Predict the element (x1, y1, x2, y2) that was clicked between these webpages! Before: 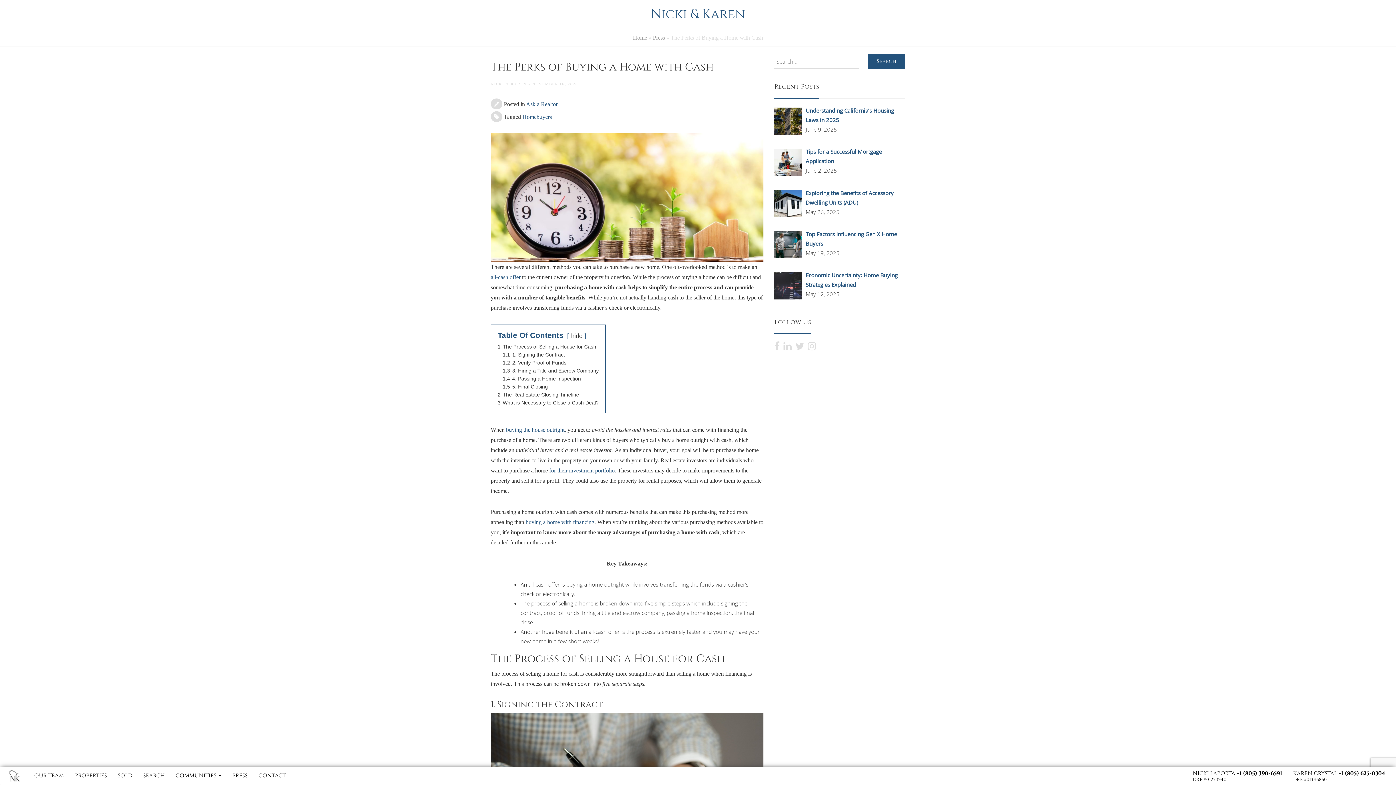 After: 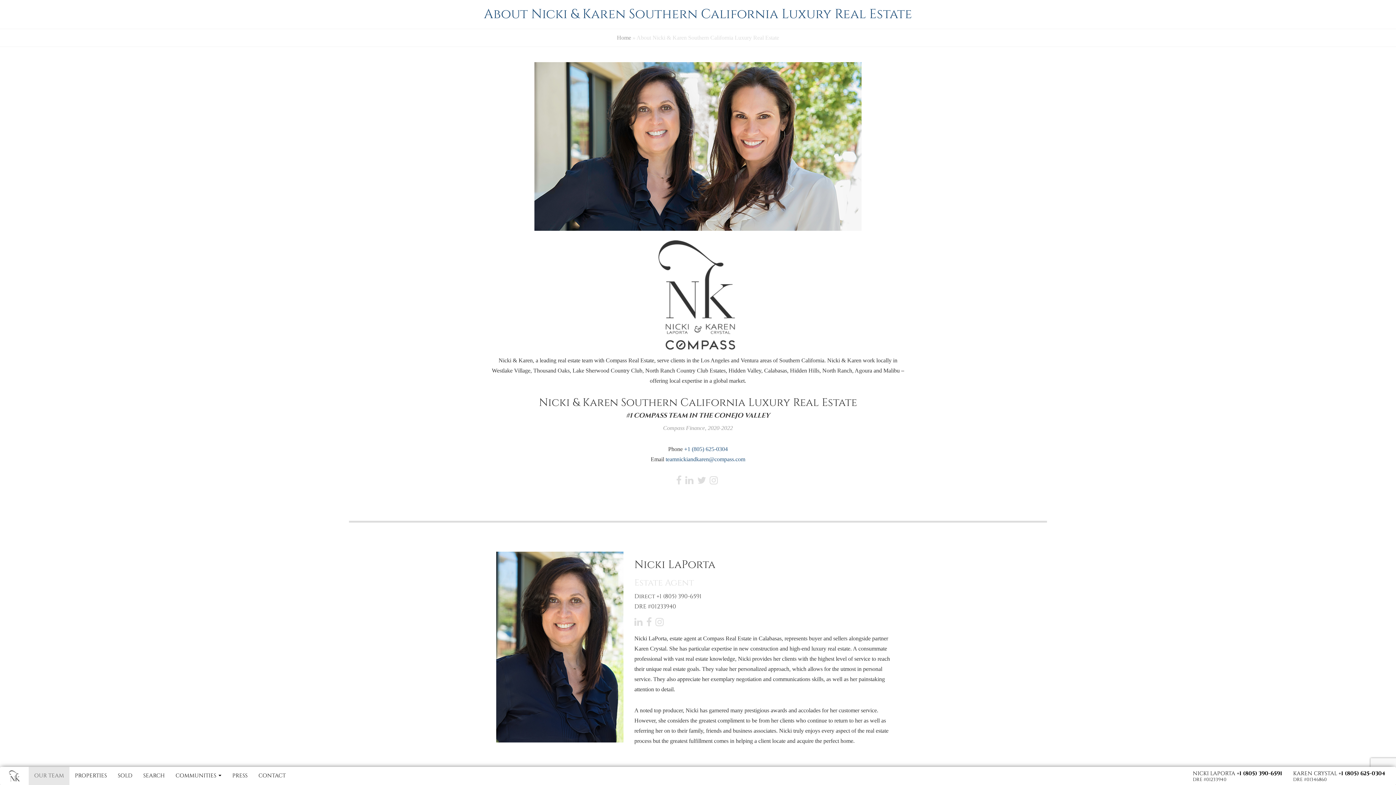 Action: label: OUR TEAM bbox: (28, 767, 69, 785)